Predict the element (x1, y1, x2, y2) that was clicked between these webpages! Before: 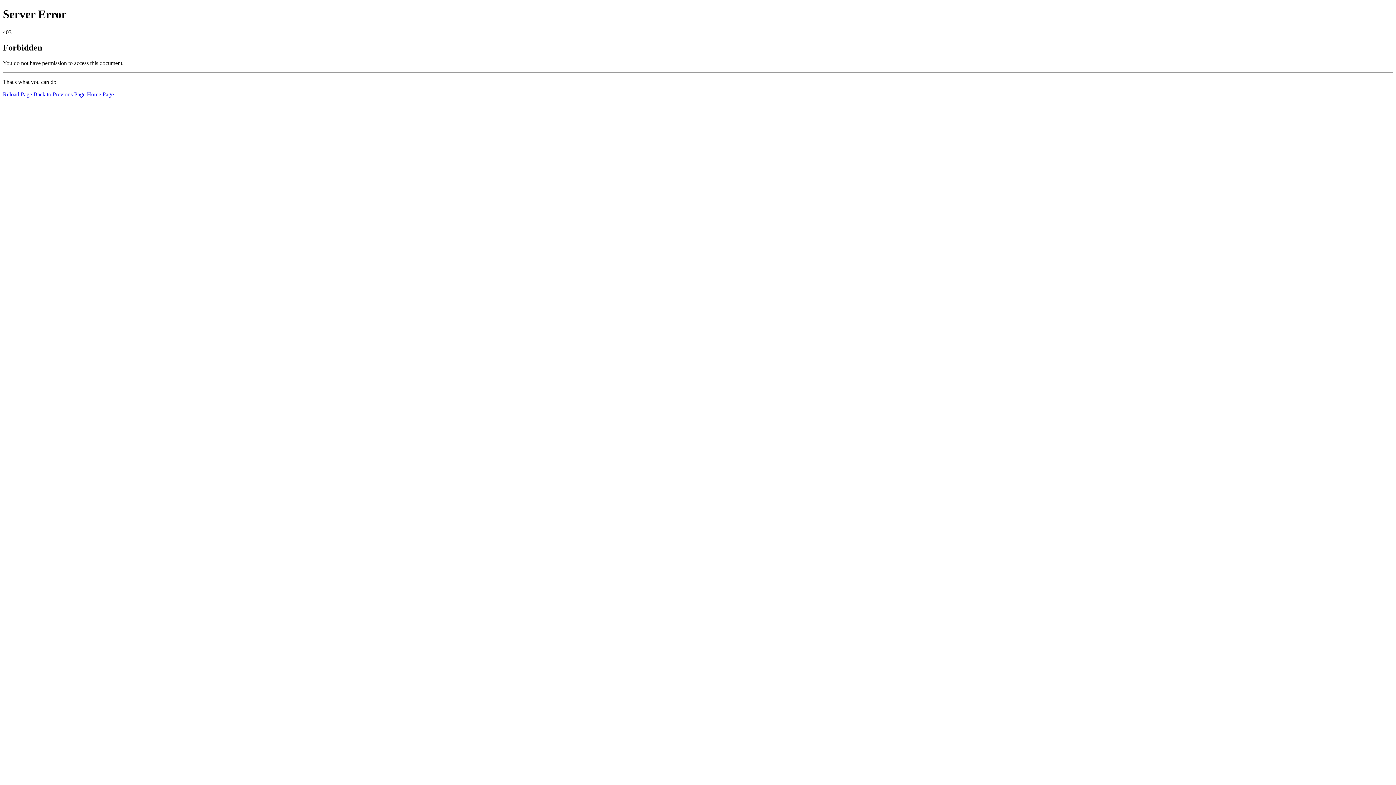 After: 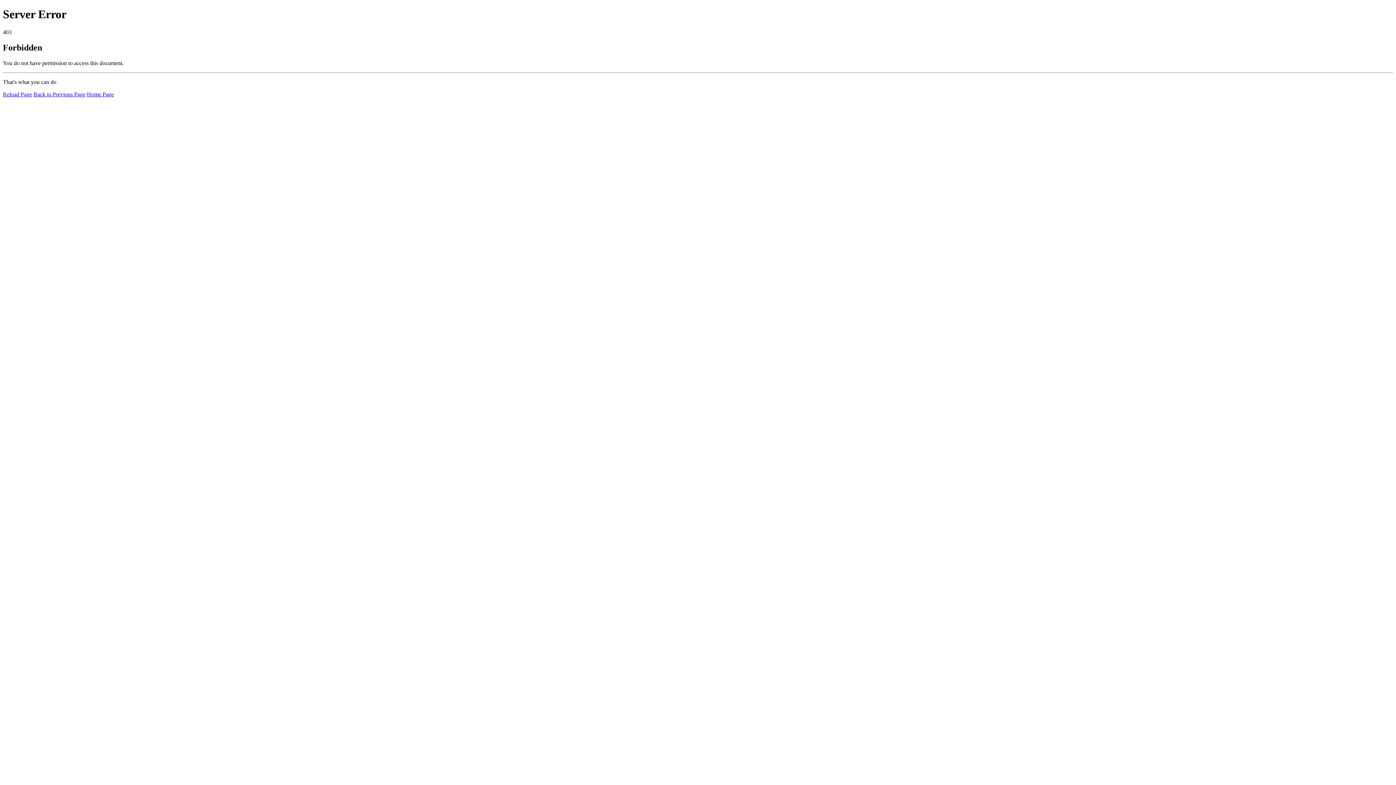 Action: bbox: (86, 91, 113, 97) label: Home Page